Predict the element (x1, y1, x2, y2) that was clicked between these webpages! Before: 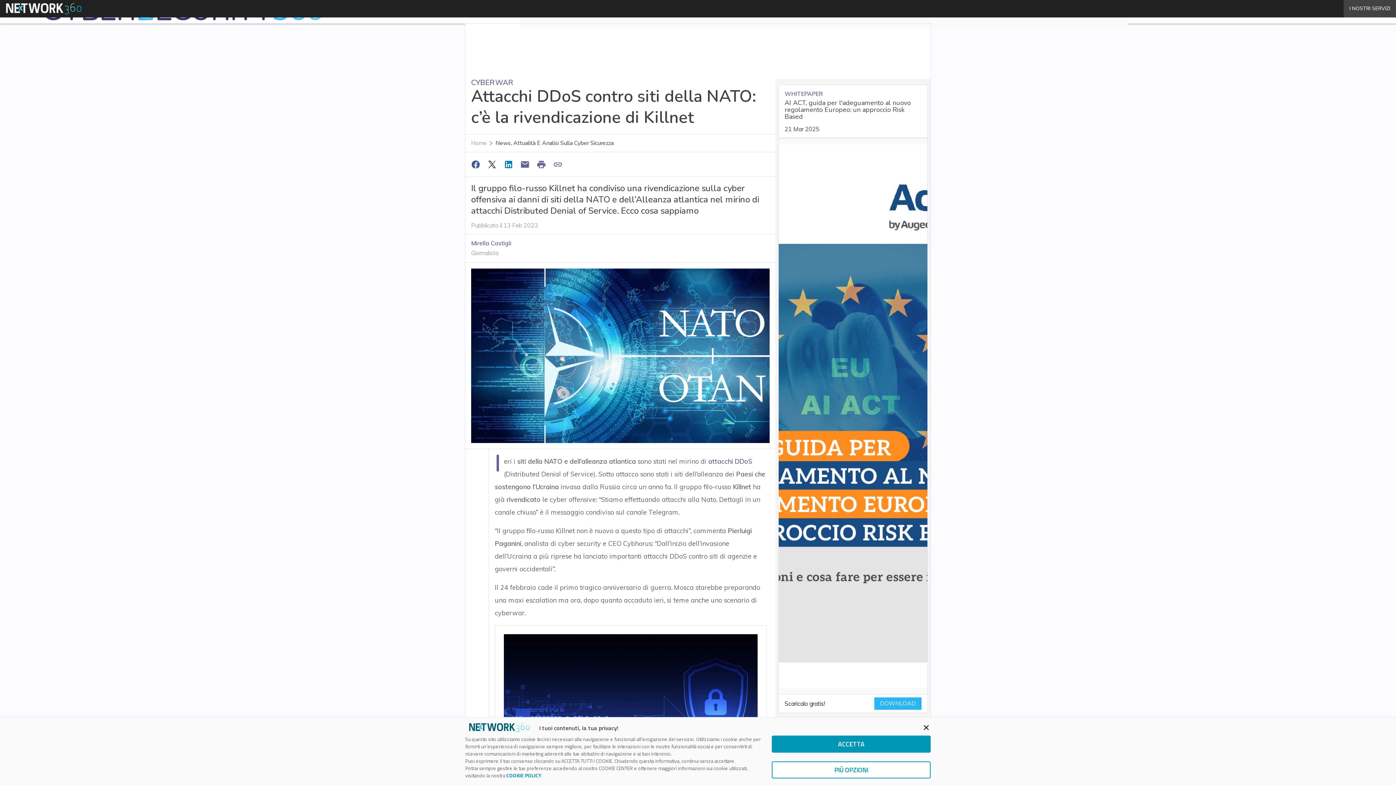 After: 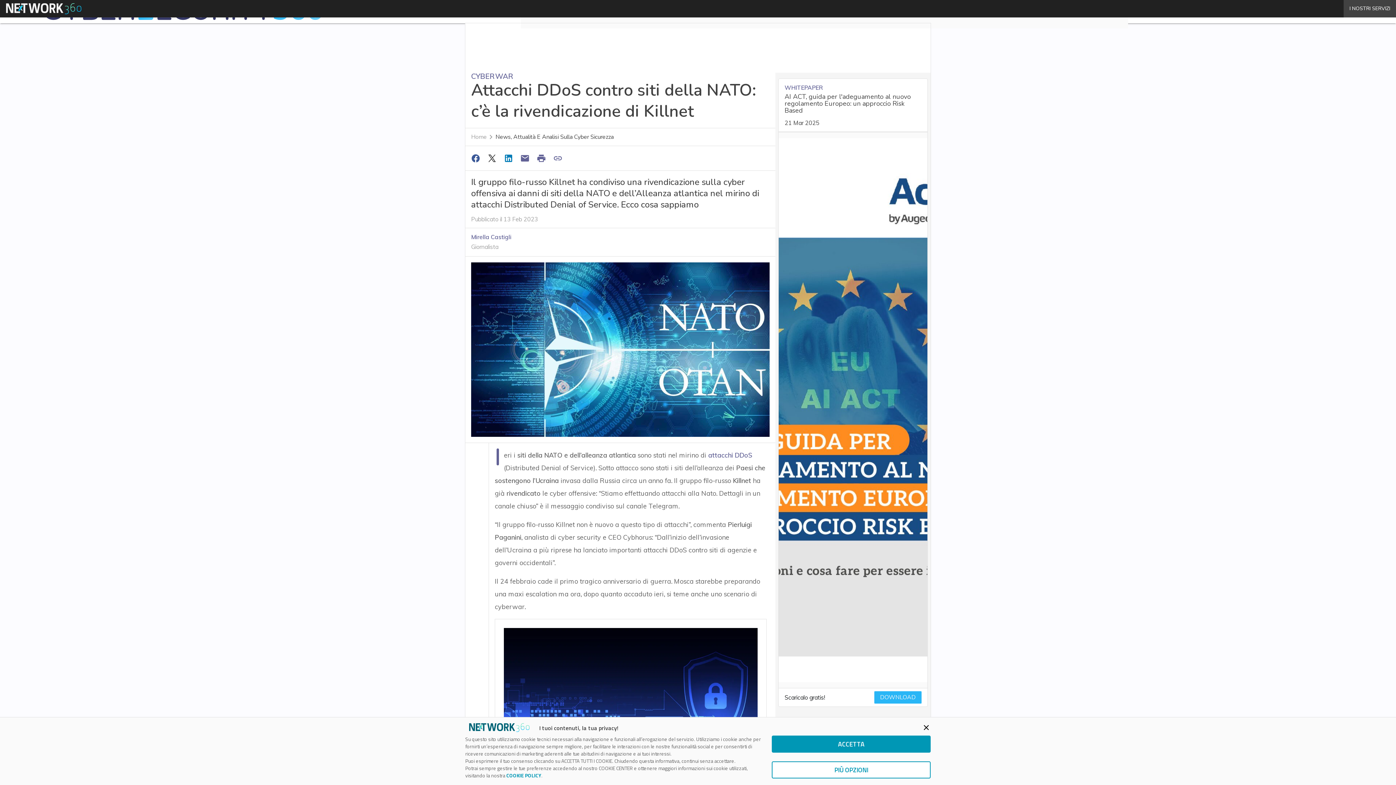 Action: bbox: (506, 772, 541, 779) label: COOKIE POLICY